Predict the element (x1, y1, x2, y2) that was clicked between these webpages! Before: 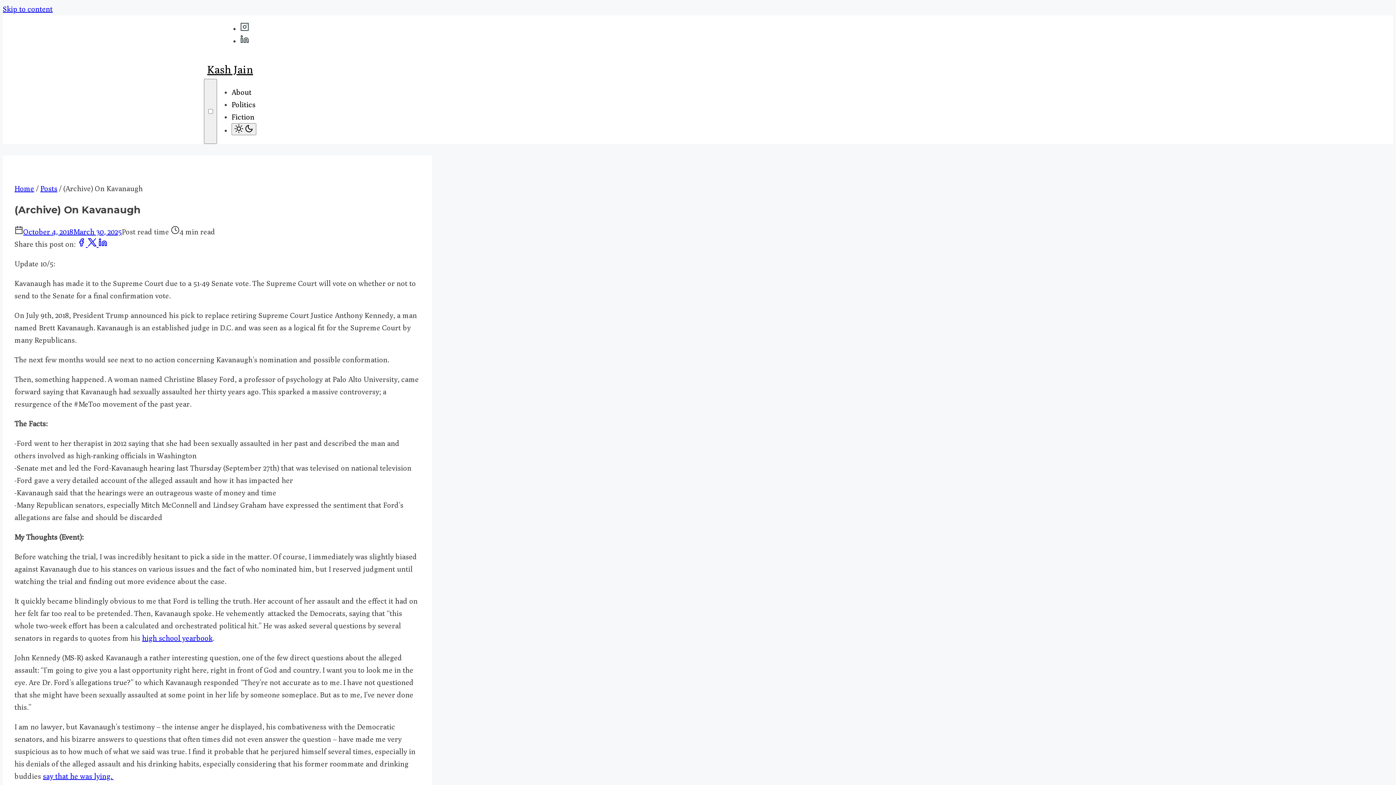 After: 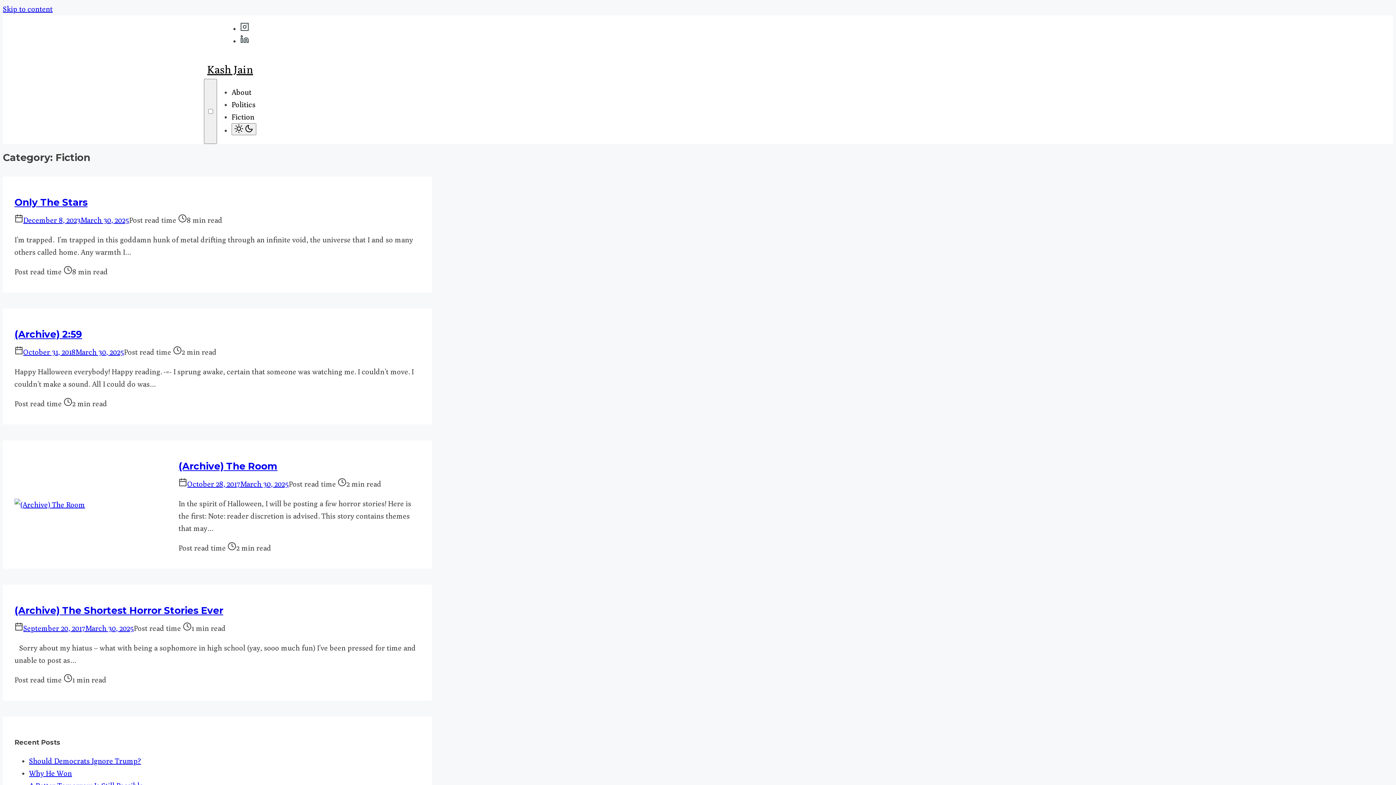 Action: bbox: (231, 112, 254, 121) label: Fiction